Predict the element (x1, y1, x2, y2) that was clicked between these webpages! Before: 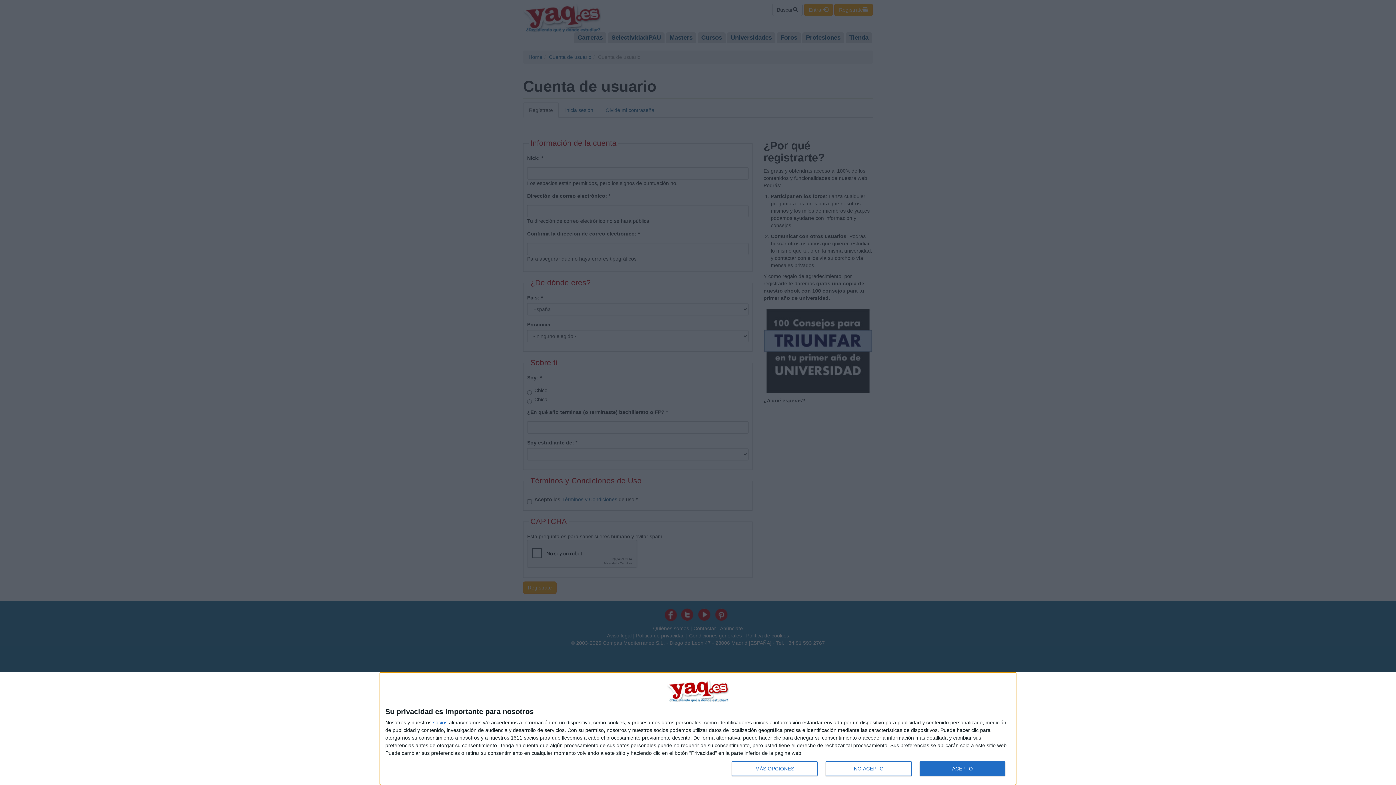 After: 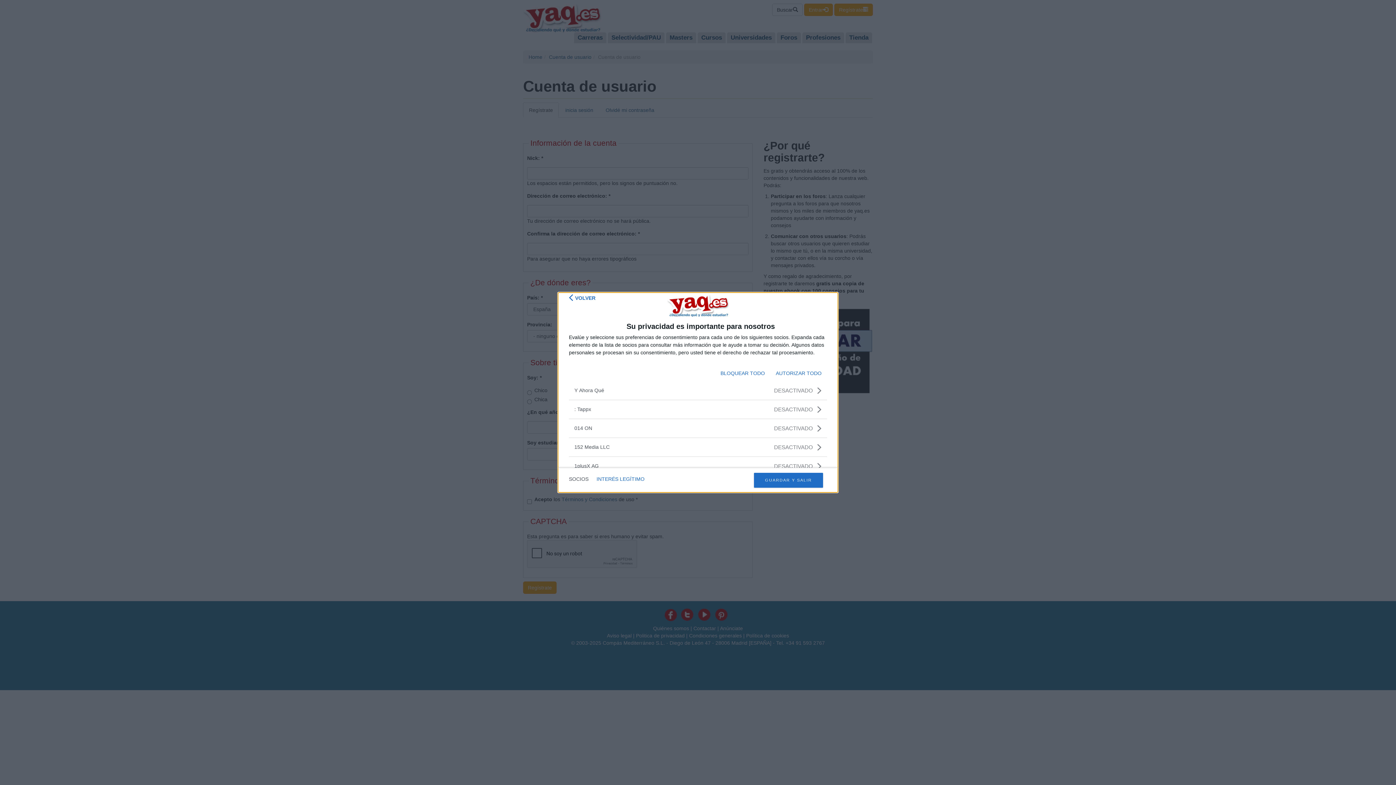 Action: bbox: (433, 720, 447, 725) label: socios